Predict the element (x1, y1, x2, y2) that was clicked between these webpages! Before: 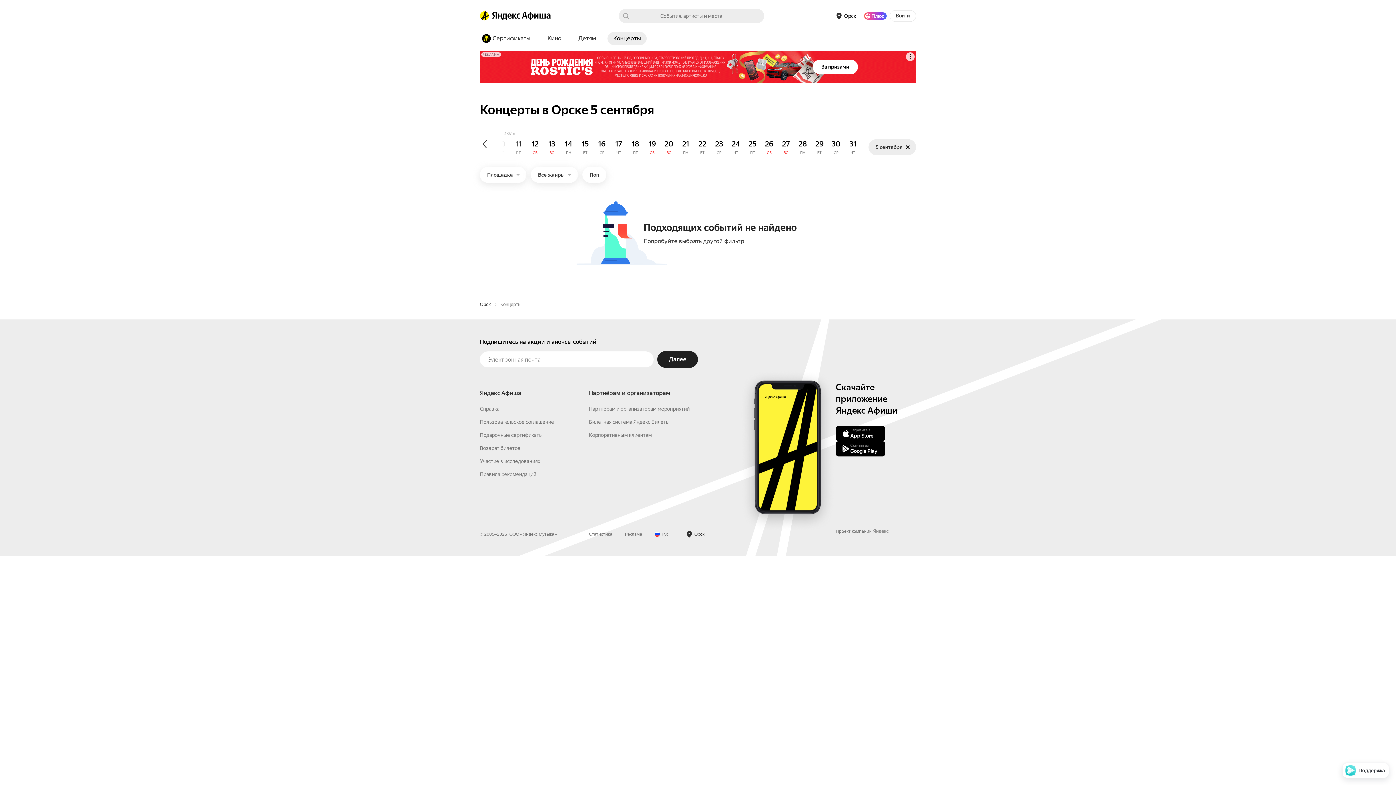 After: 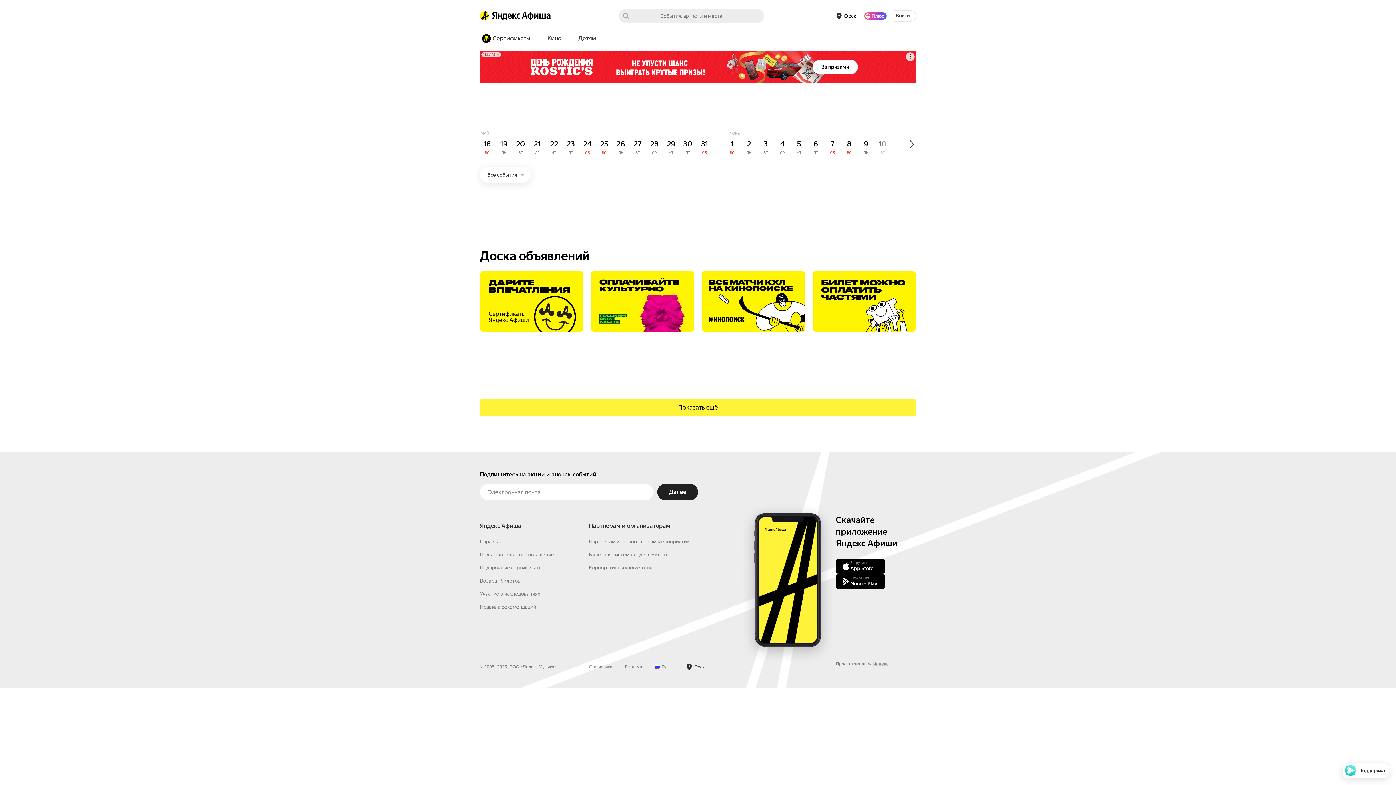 Action: bbox: (480, 11, 489, 20) label: Главная страница Яндекс Афиши